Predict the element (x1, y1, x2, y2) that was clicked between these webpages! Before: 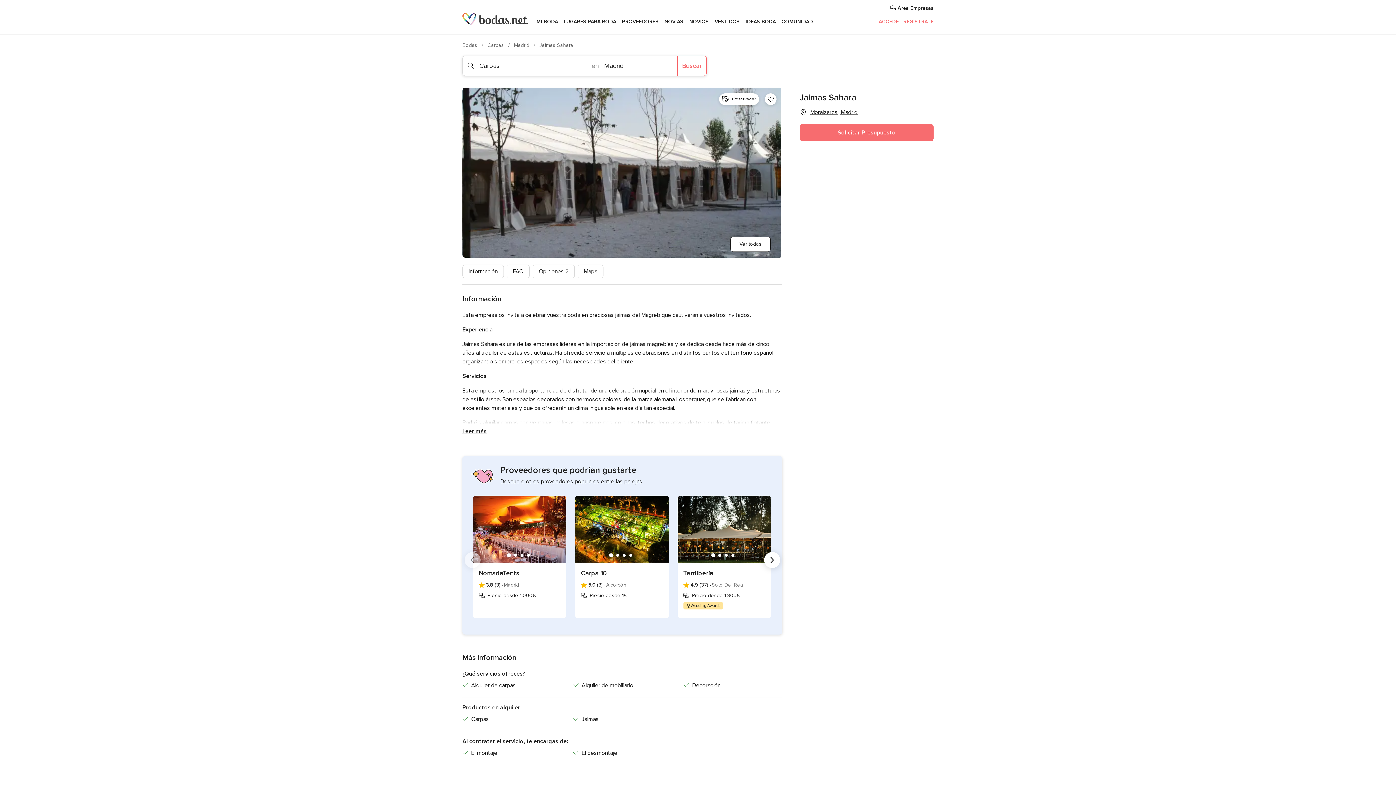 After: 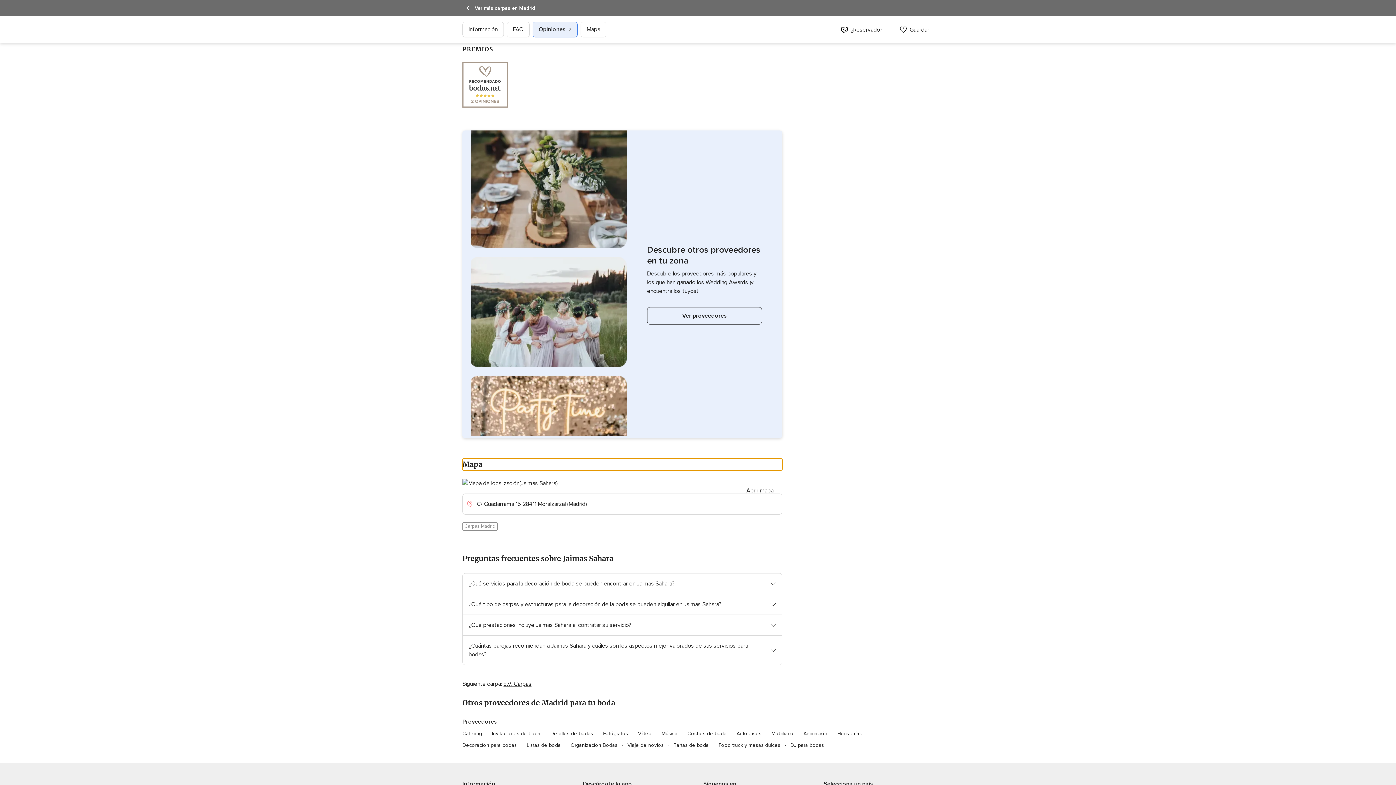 Action: label: Mapa bbox: (577, 264, 603, 278)